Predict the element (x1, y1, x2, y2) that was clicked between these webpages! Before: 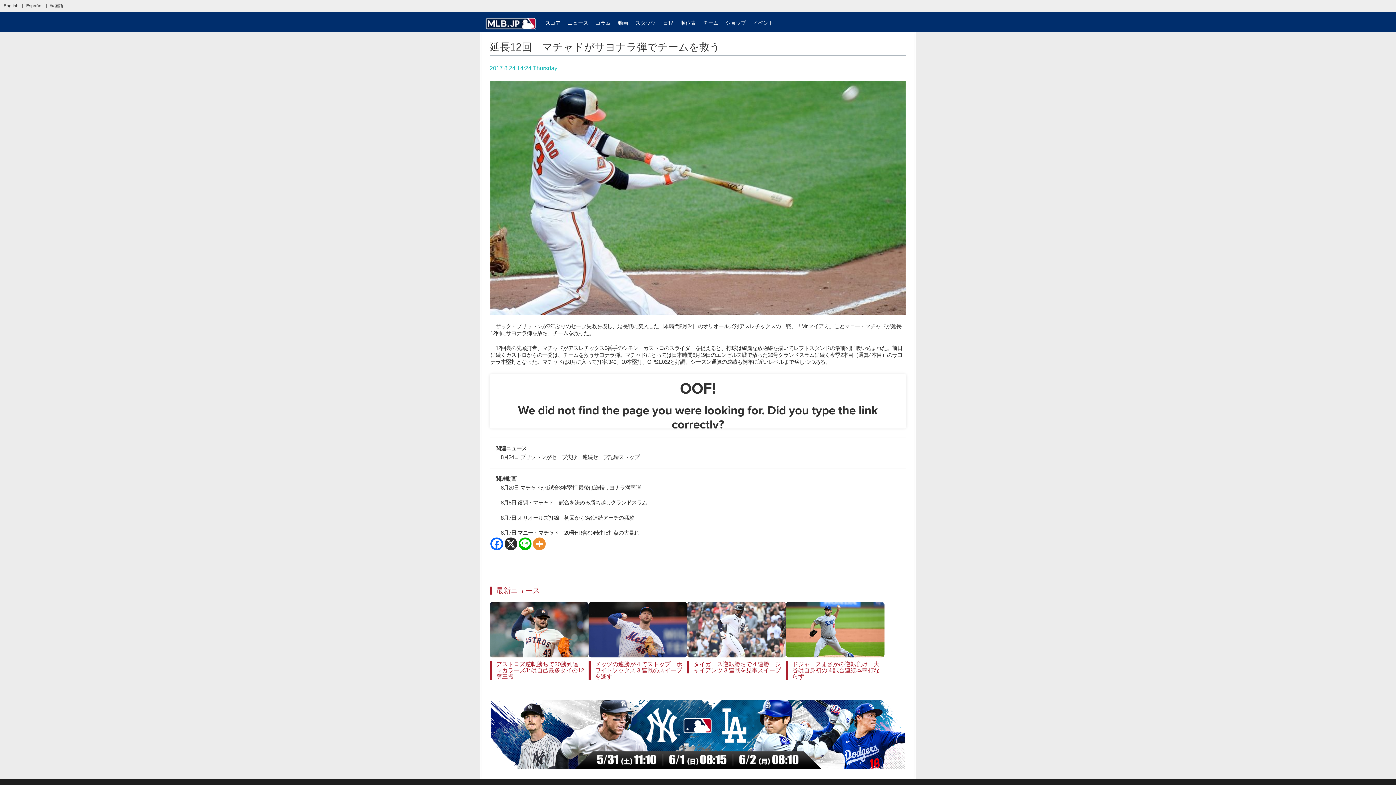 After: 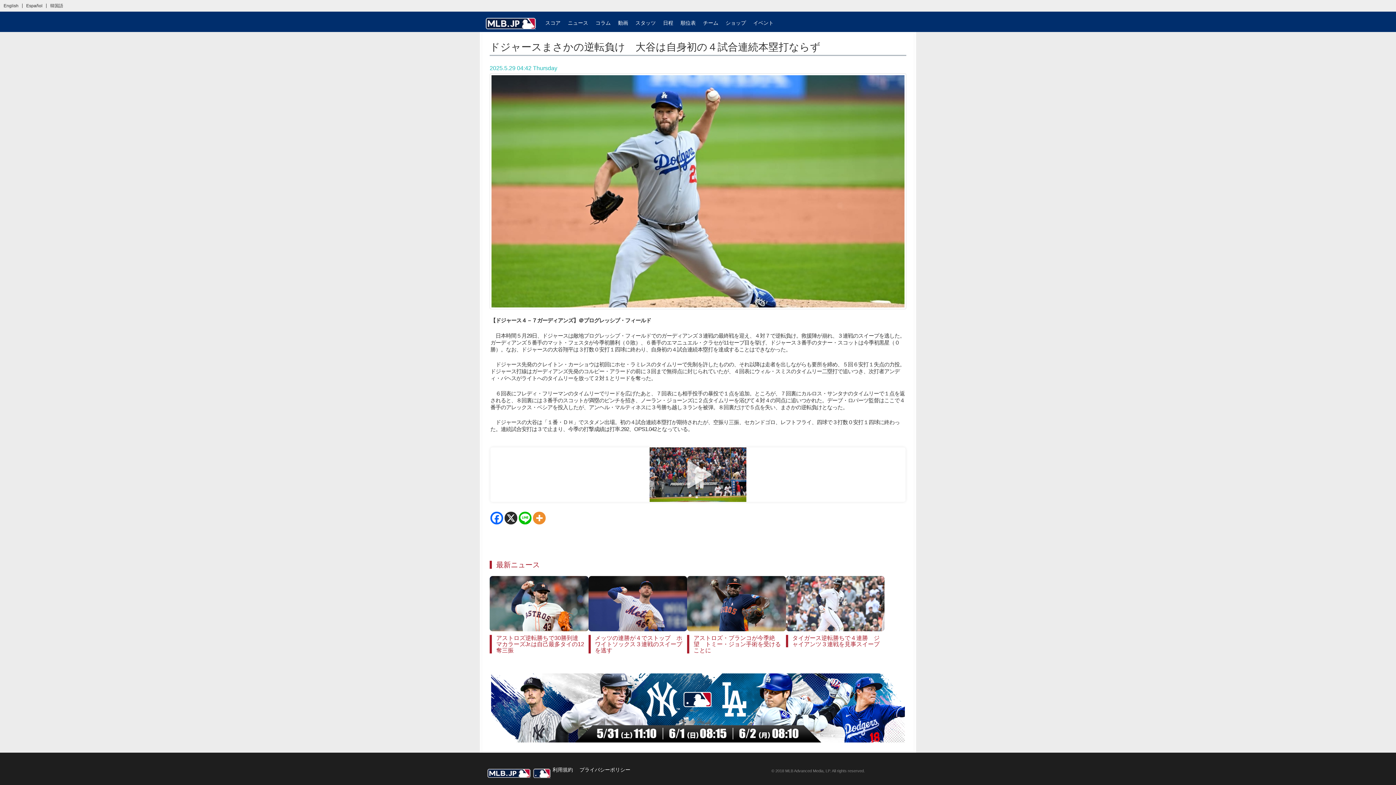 Action: bbox: (786, 602, 884, 680) label: ドジャースまさかの逆転負け　大谷は自身初の４試合連続本塁打ならず